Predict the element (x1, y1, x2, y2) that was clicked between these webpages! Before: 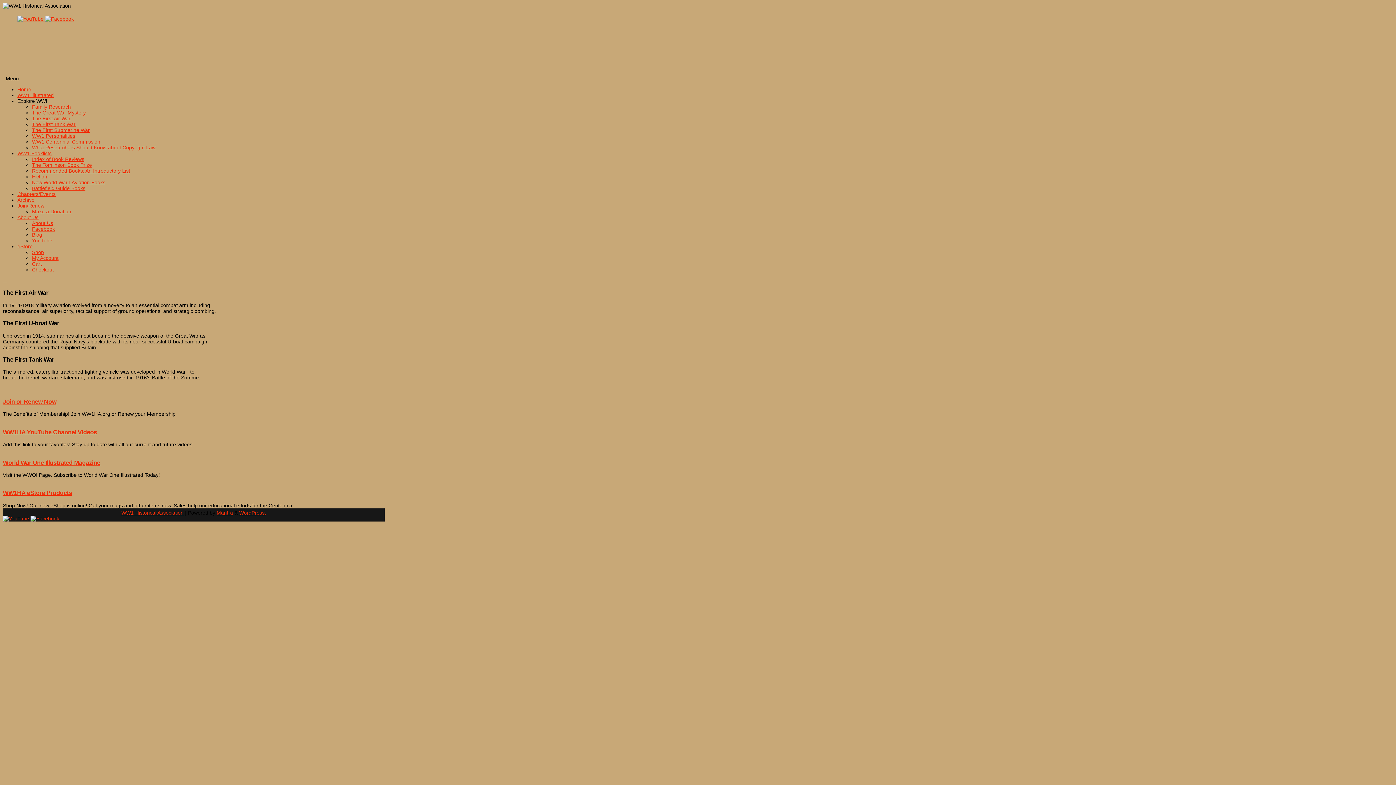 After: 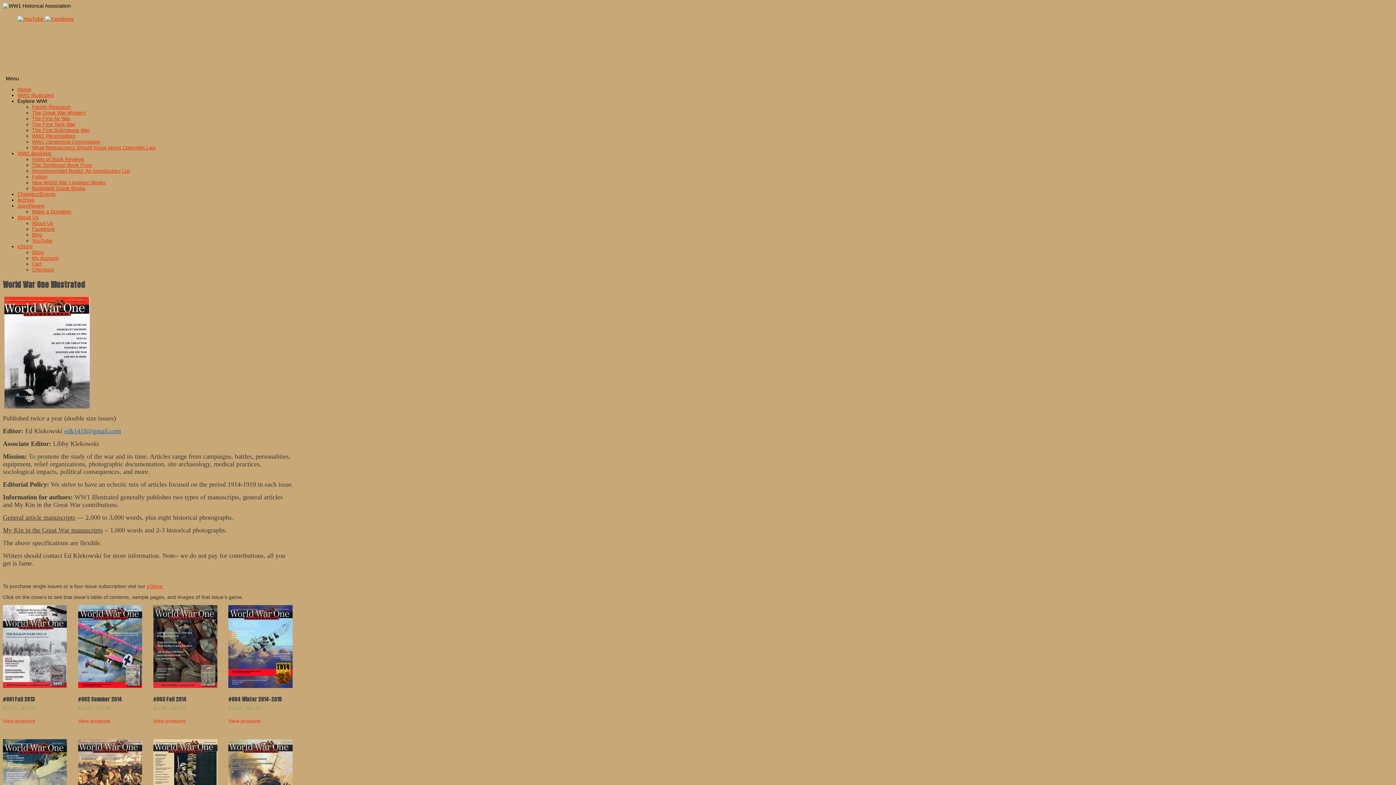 Action: bbox: (2, 459, 100, 466) label: World War One Illustrated Magazine